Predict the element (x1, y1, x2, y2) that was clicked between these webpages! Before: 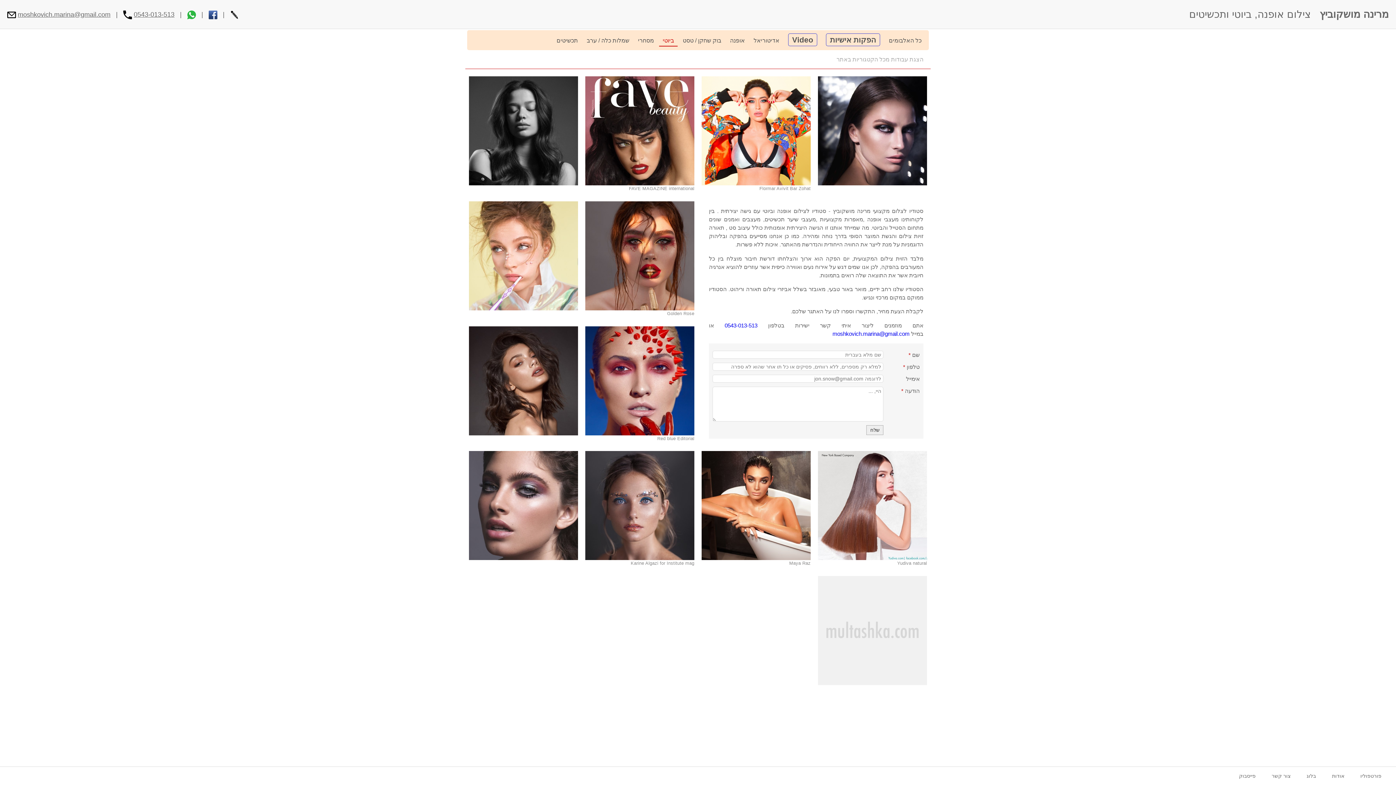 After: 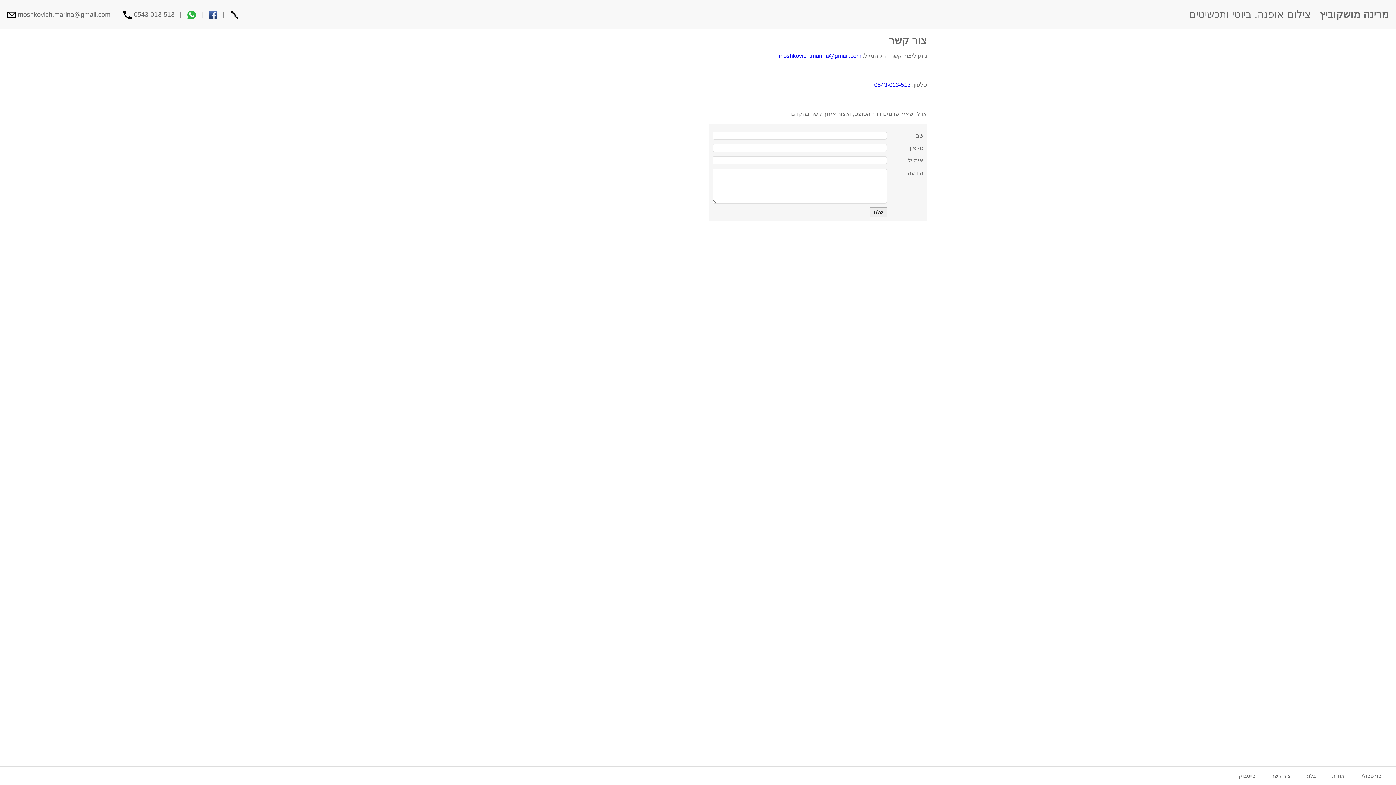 Action: label: צור קשר bbox: (1264, 767, 1298, 785)